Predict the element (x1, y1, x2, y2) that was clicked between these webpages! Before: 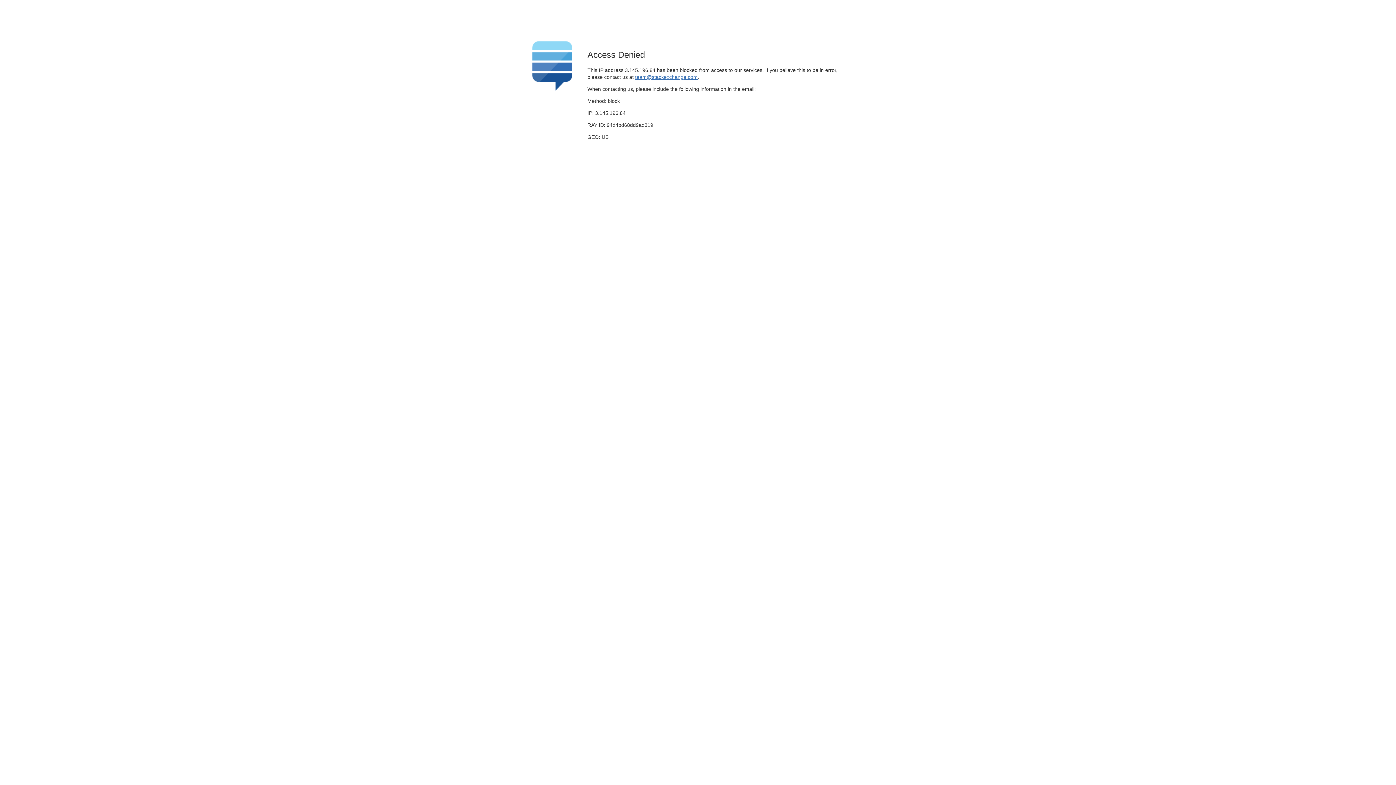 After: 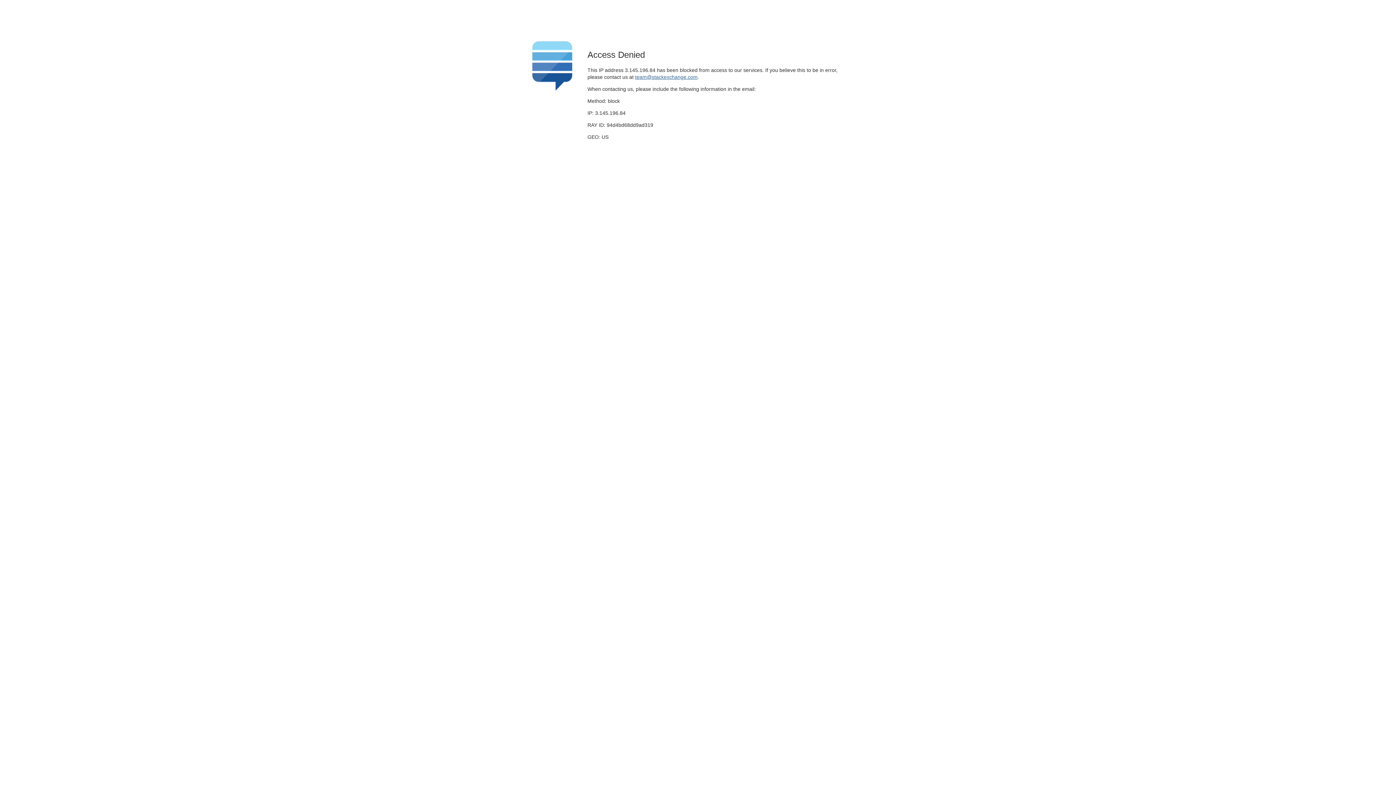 Action: label: team@stackexchange.com bbox: (635, 74, 697, 79)